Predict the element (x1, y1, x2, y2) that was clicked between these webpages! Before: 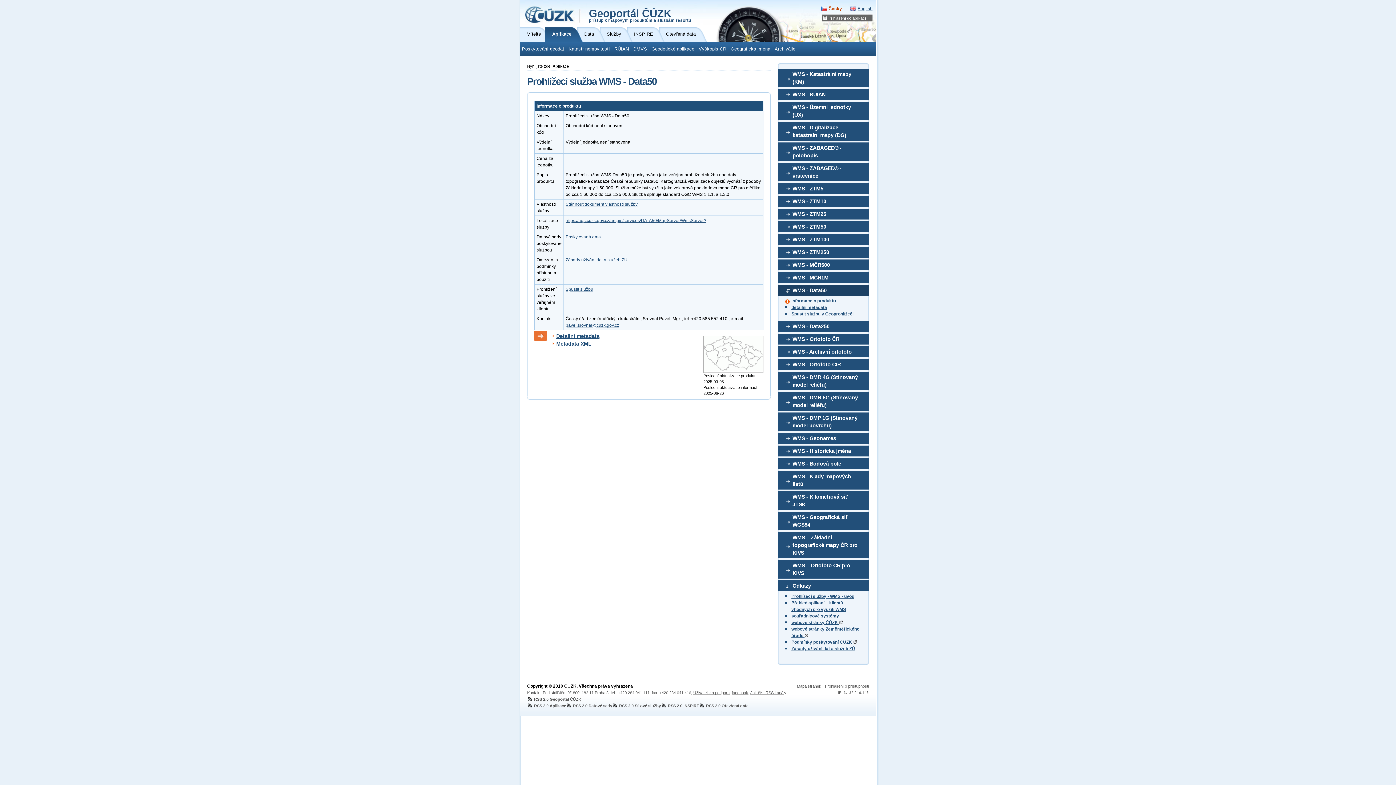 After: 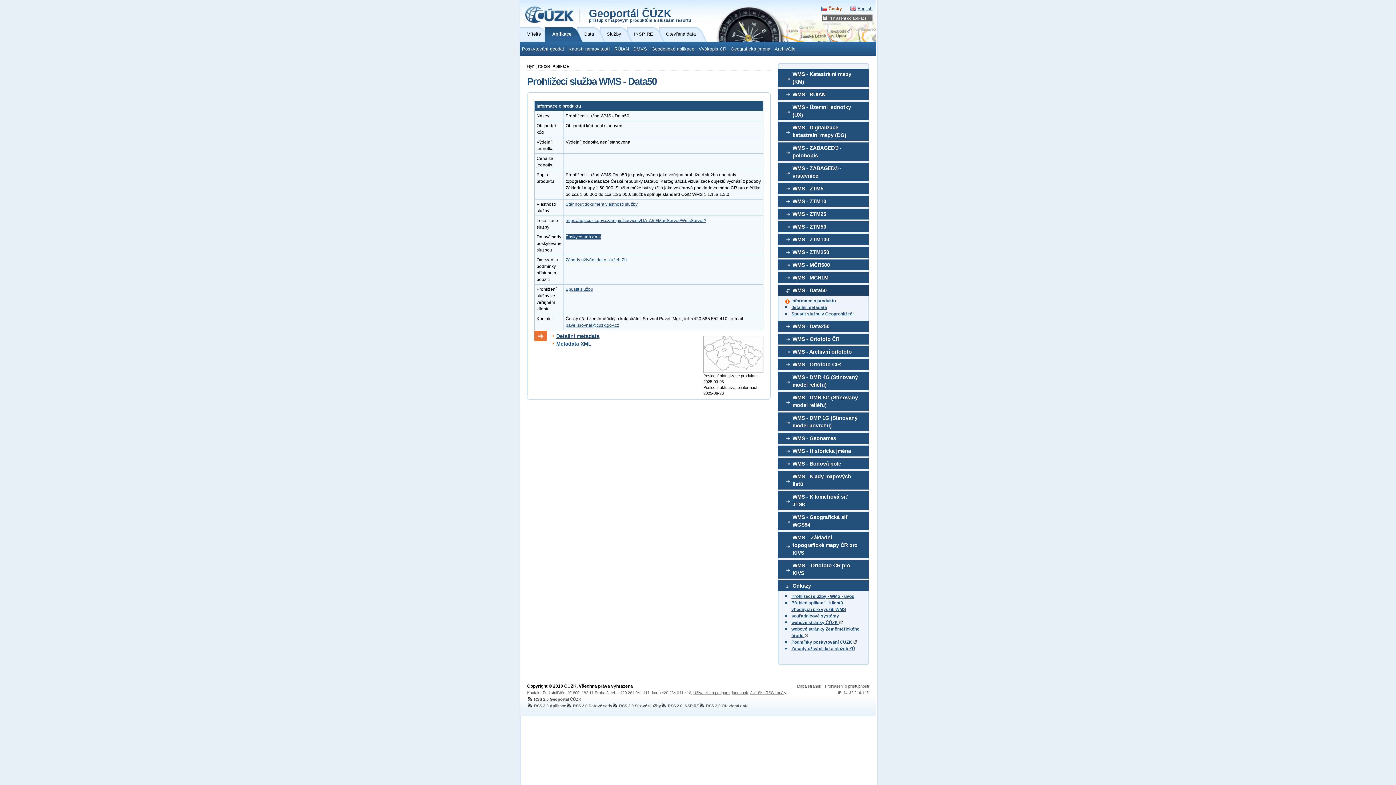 Action: bbox: (565, 234, 601, 239) label: Poskytovaná data